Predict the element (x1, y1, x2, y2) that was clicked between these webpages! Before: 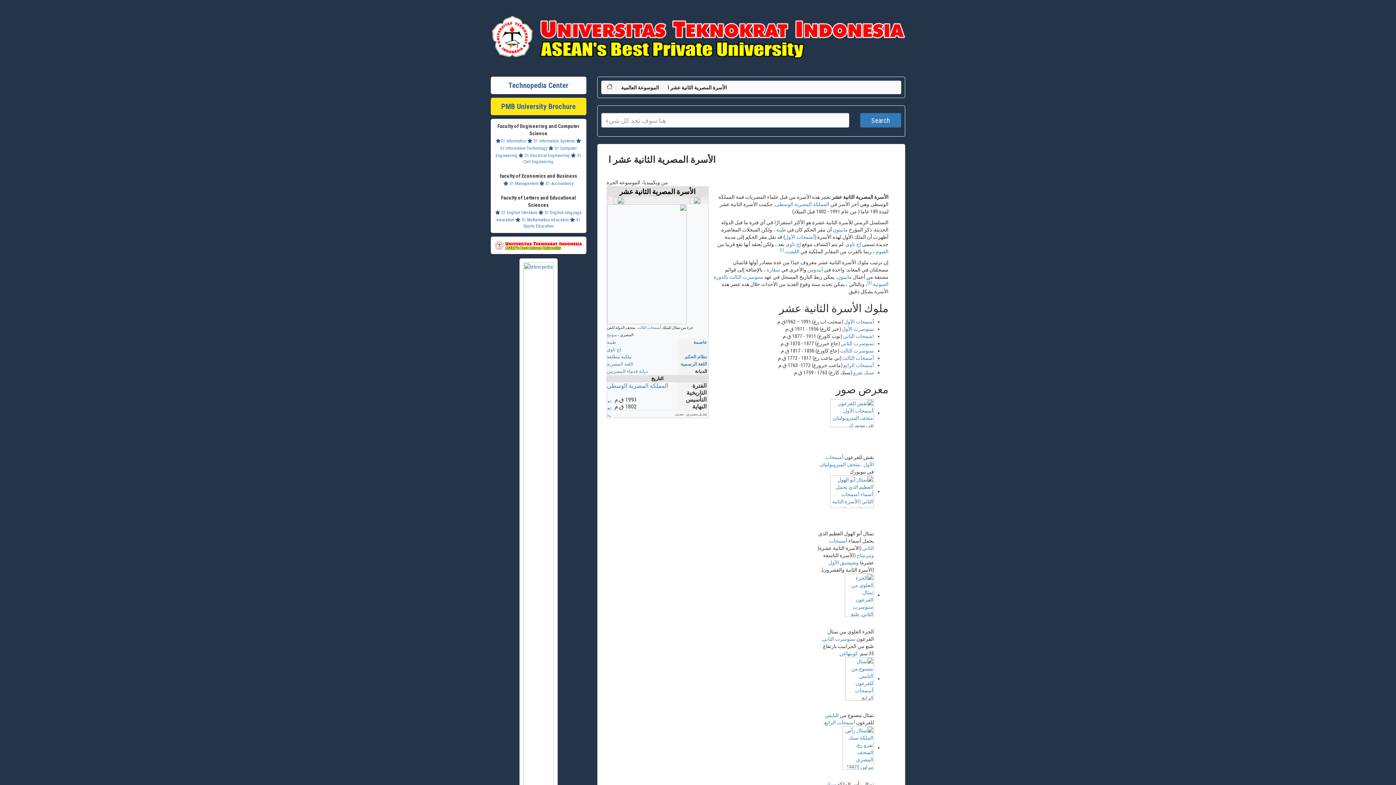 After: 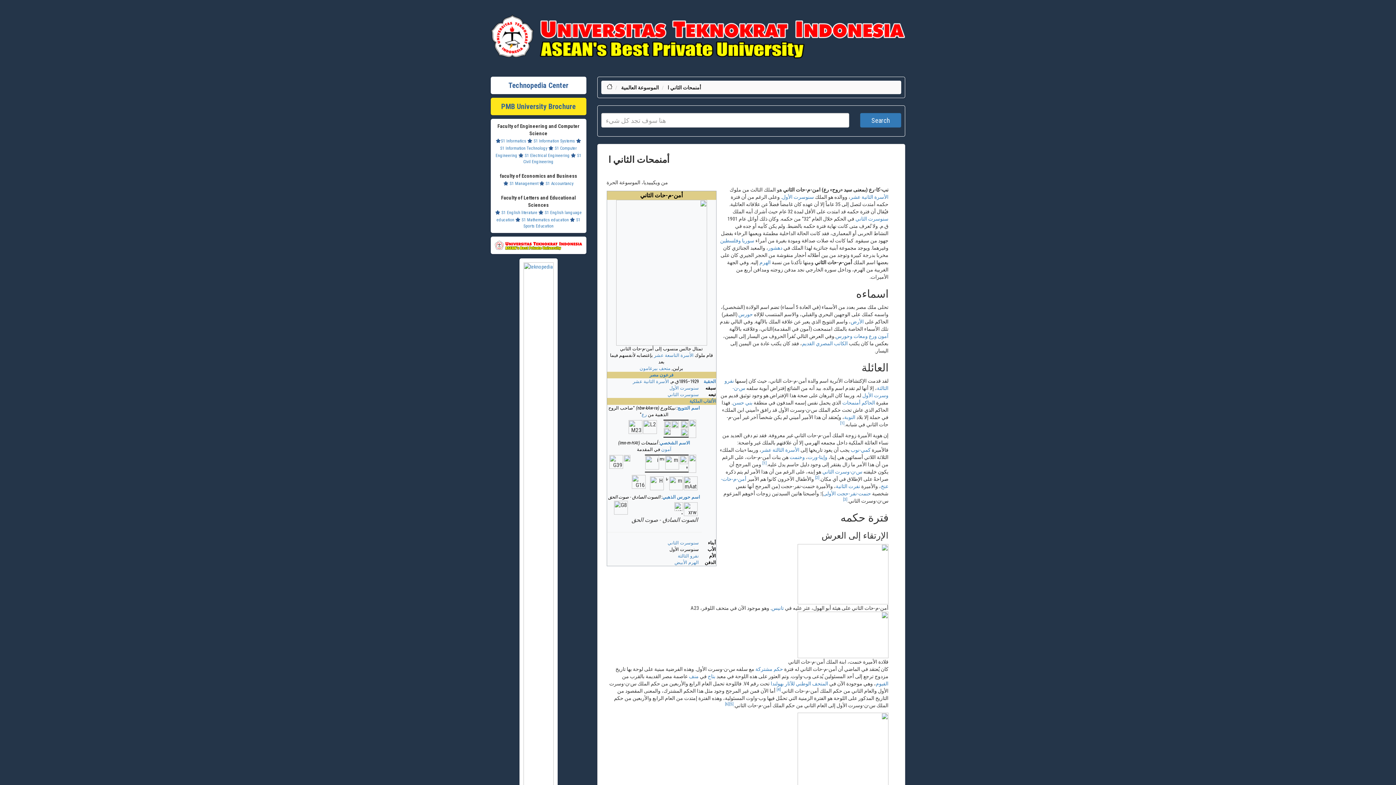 Action: bbox: (843, 333, 874, 339) label: امنمحات الثاني